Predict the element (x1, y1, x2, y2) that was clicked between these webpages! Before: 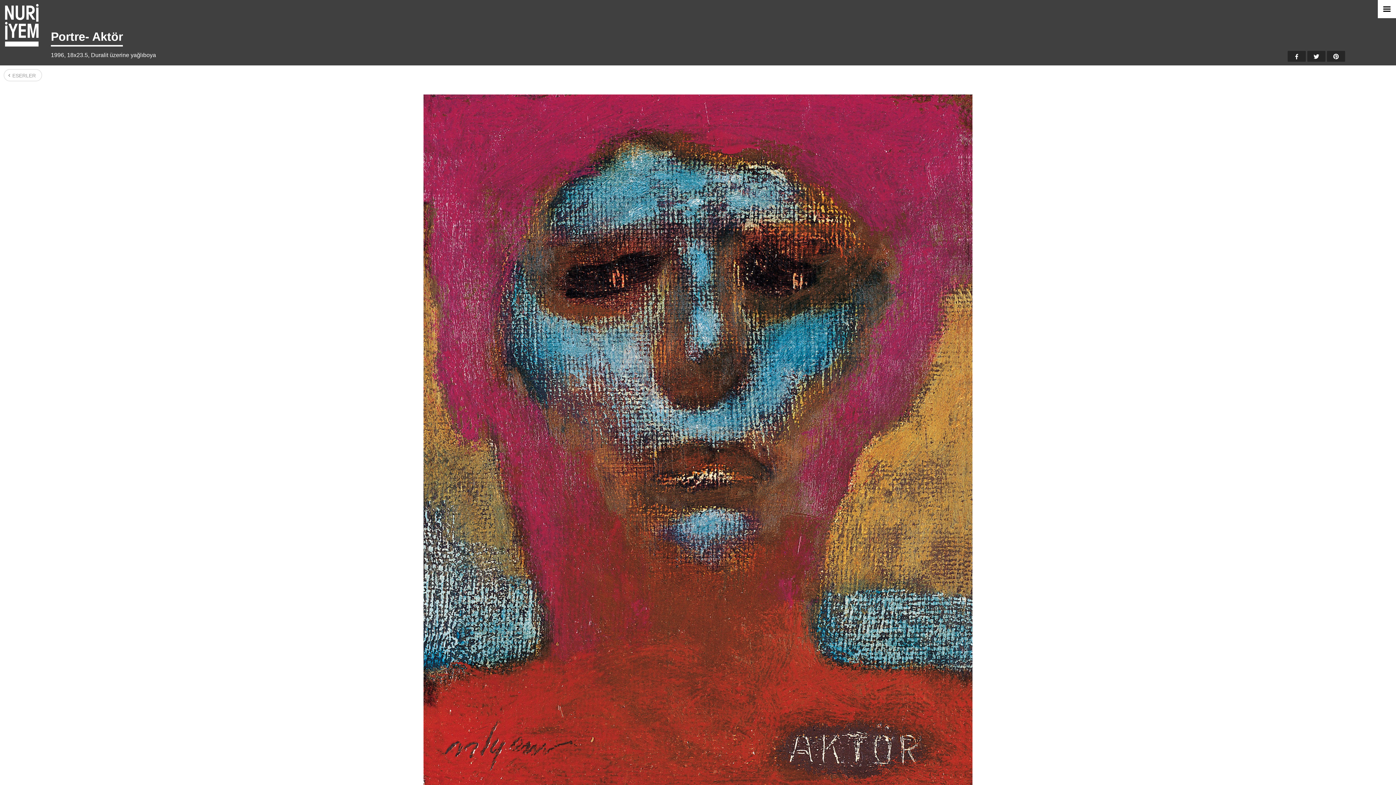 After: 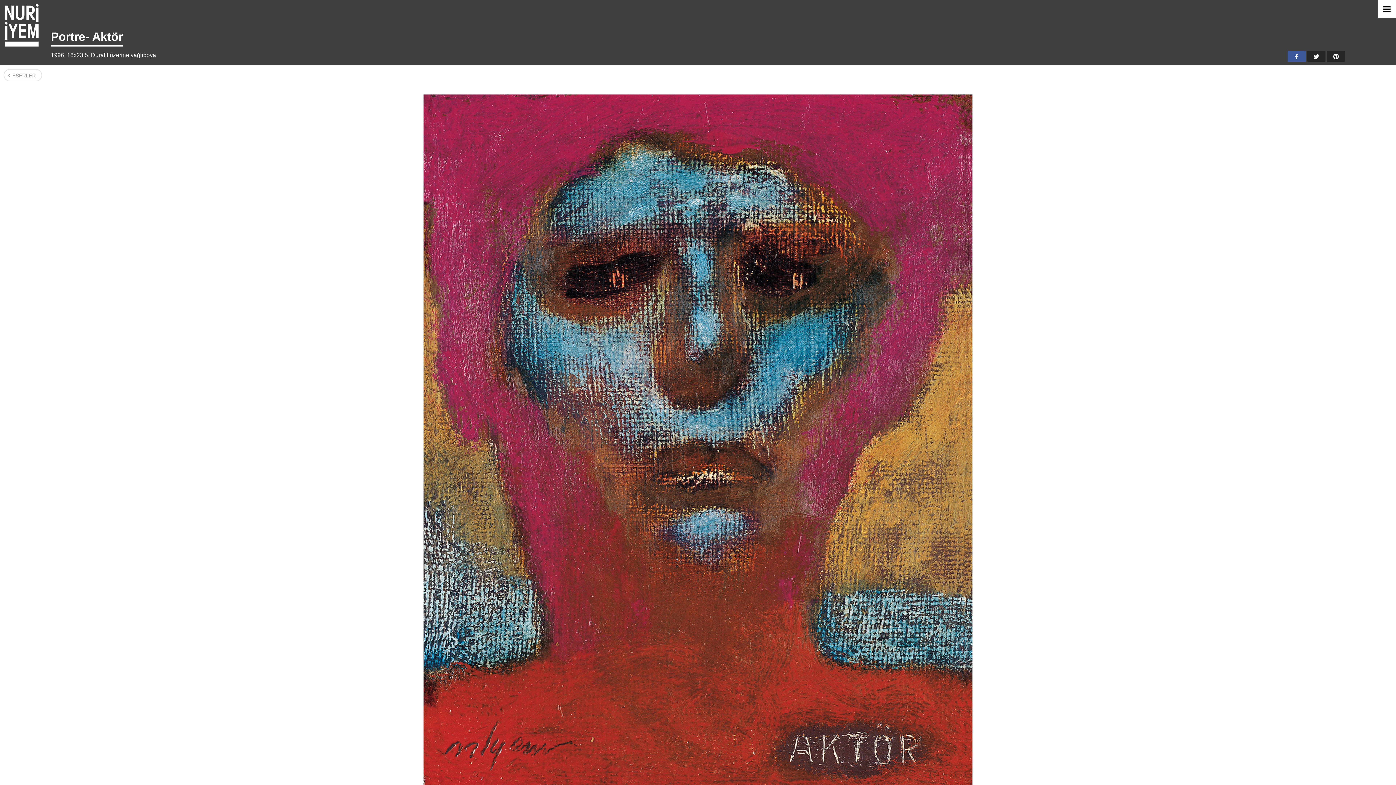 Action: bbox: (1287, 50, 1306, 61) label: Facebook